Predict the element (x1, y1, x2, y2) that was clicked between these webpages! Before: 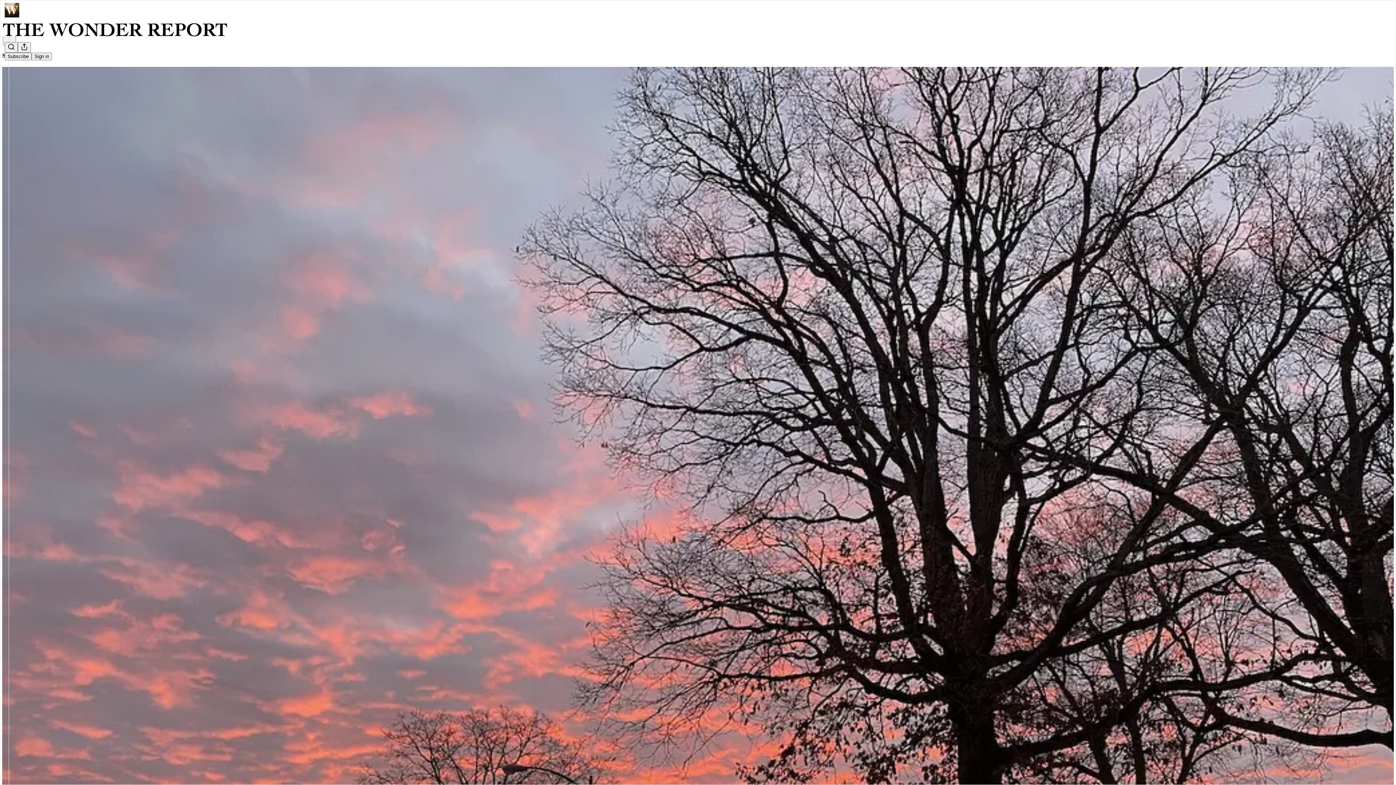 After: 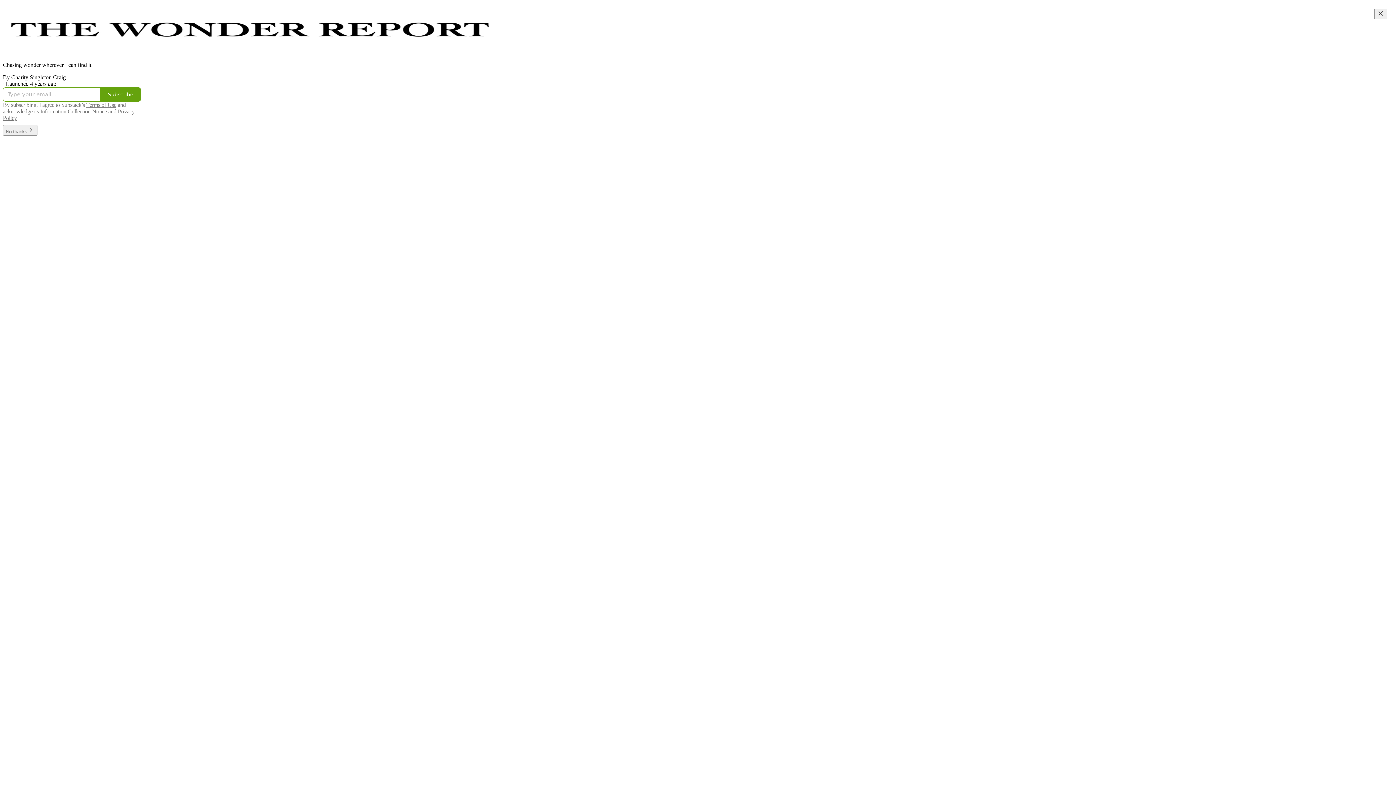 Action: bbox: (4, 2, 1399, 17)